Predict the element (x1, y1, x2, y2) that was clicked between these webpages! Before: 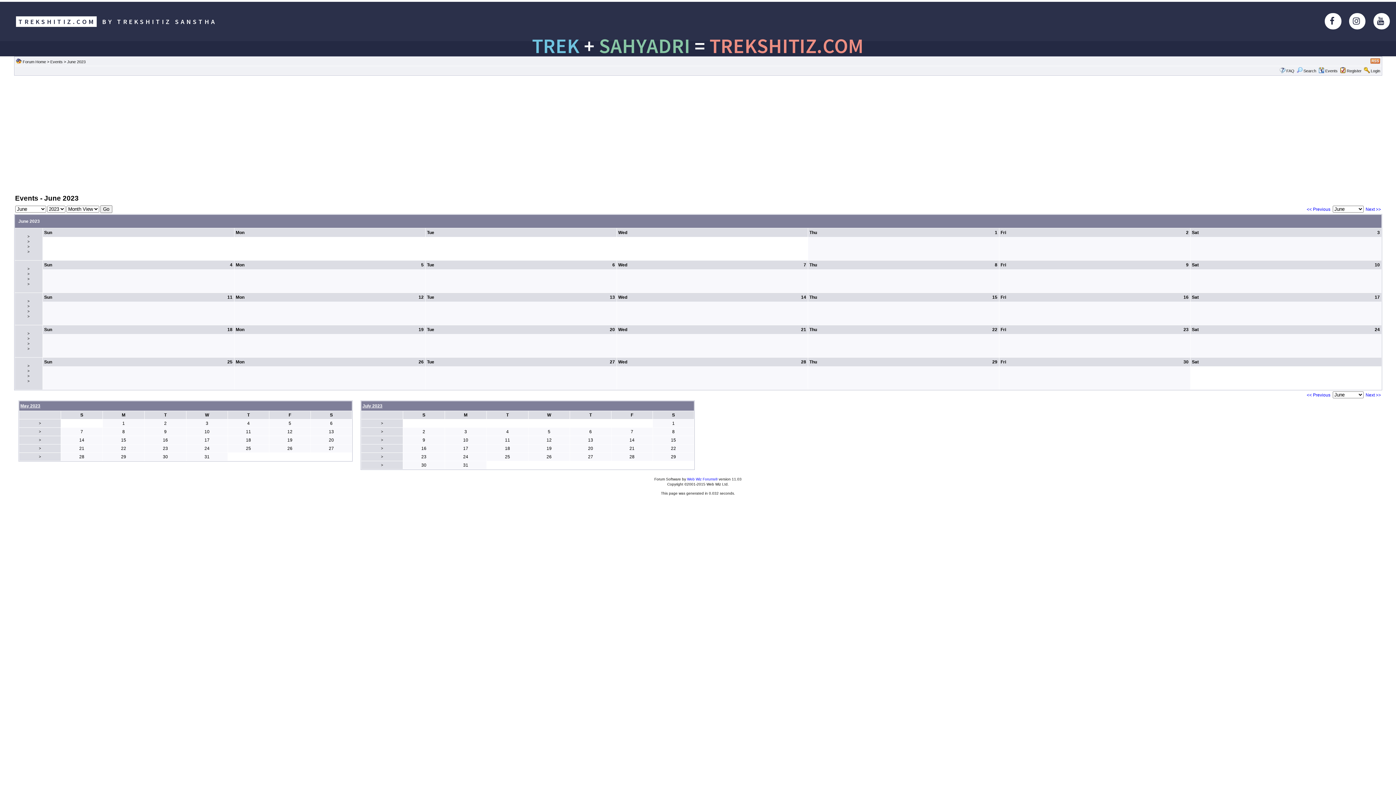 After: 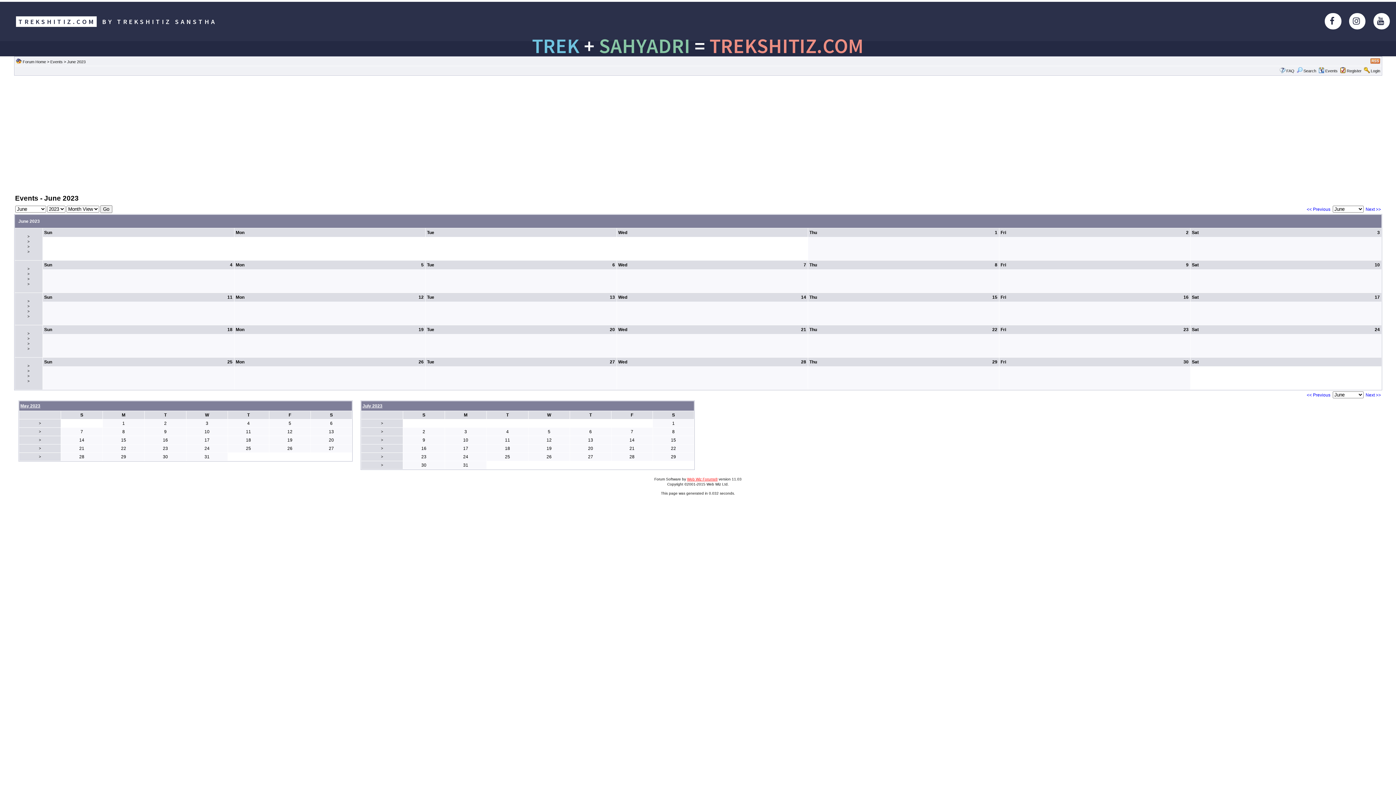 Action: label: Web Wiz Forums® bbox: (687, 477, 717, 481)